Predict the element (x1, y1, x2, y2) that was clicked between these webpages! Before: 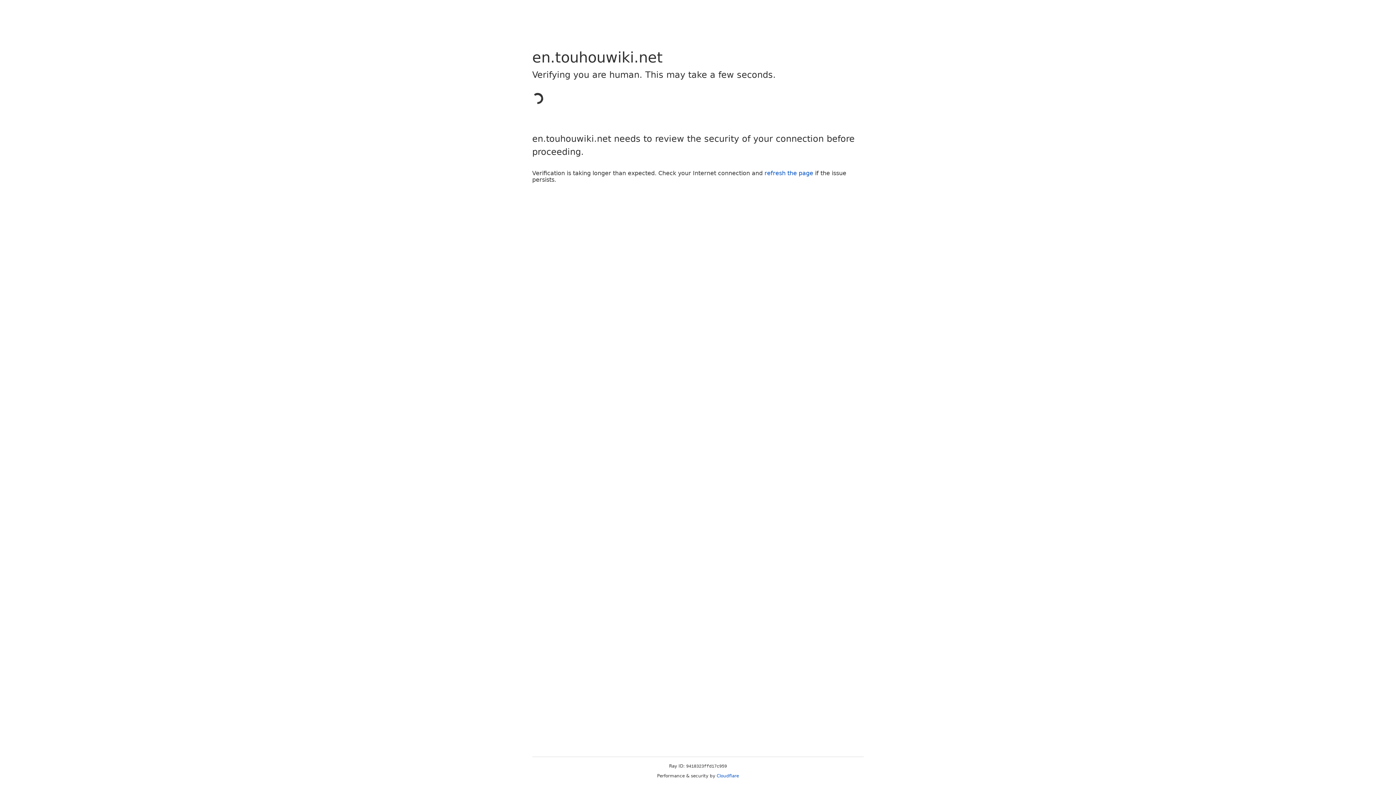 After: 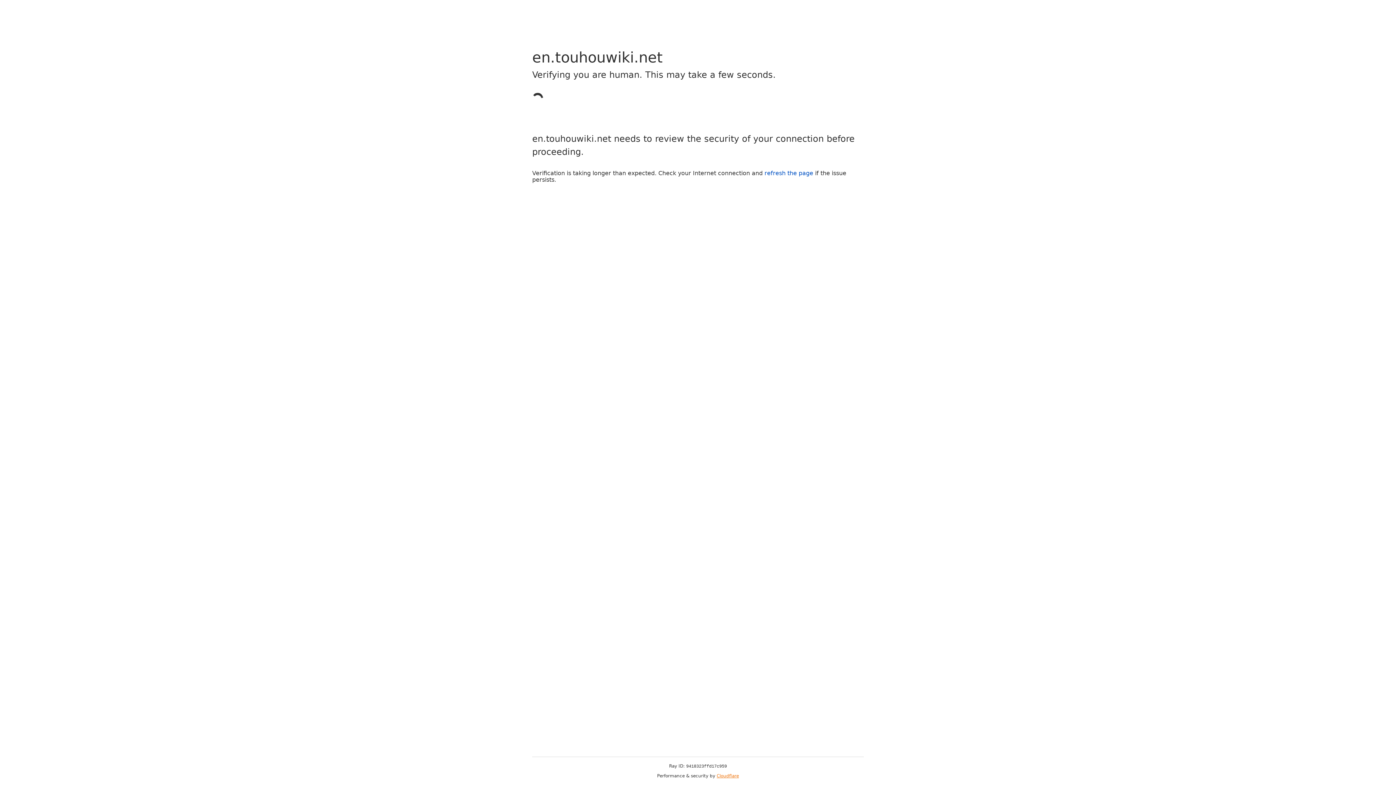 Action: bbox: (716, 773, 739, 778) label: Cloudflare